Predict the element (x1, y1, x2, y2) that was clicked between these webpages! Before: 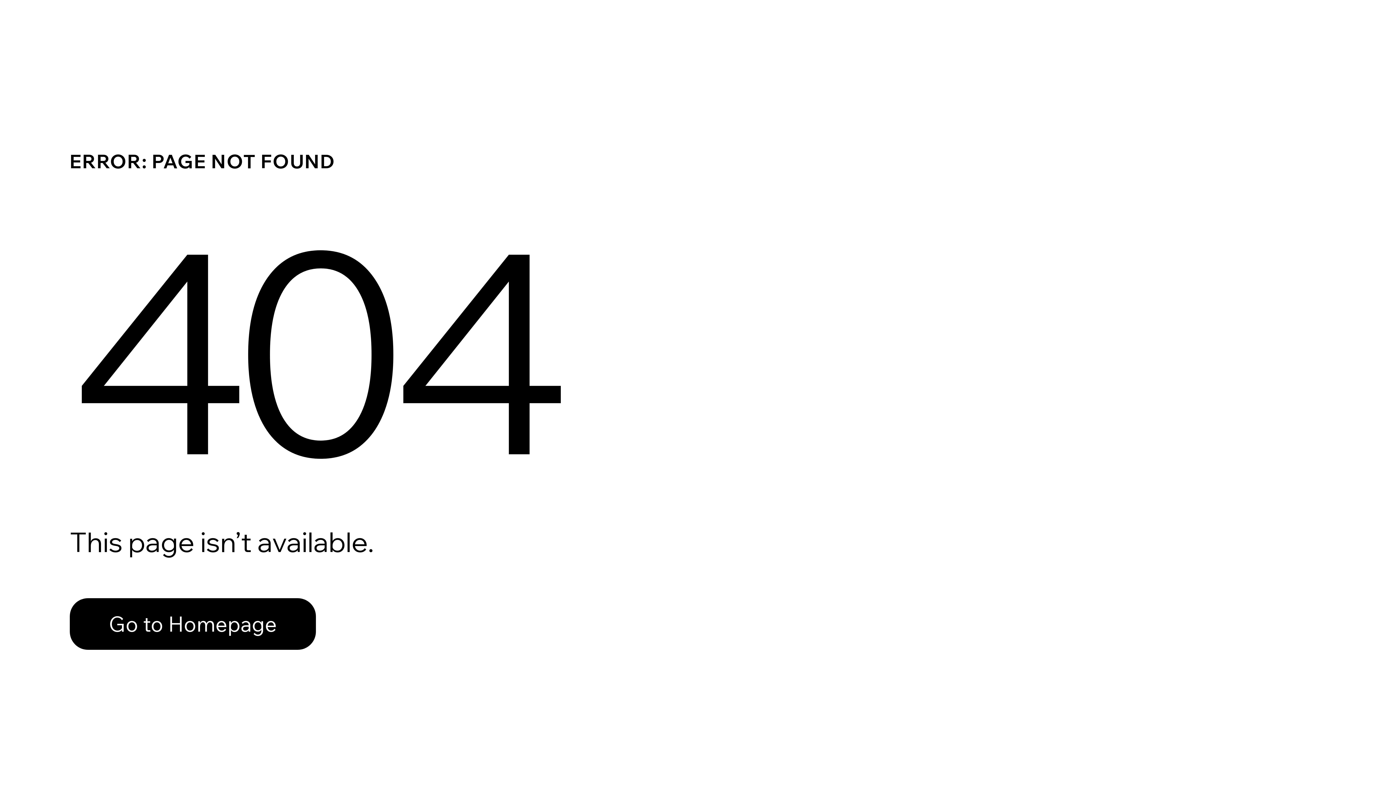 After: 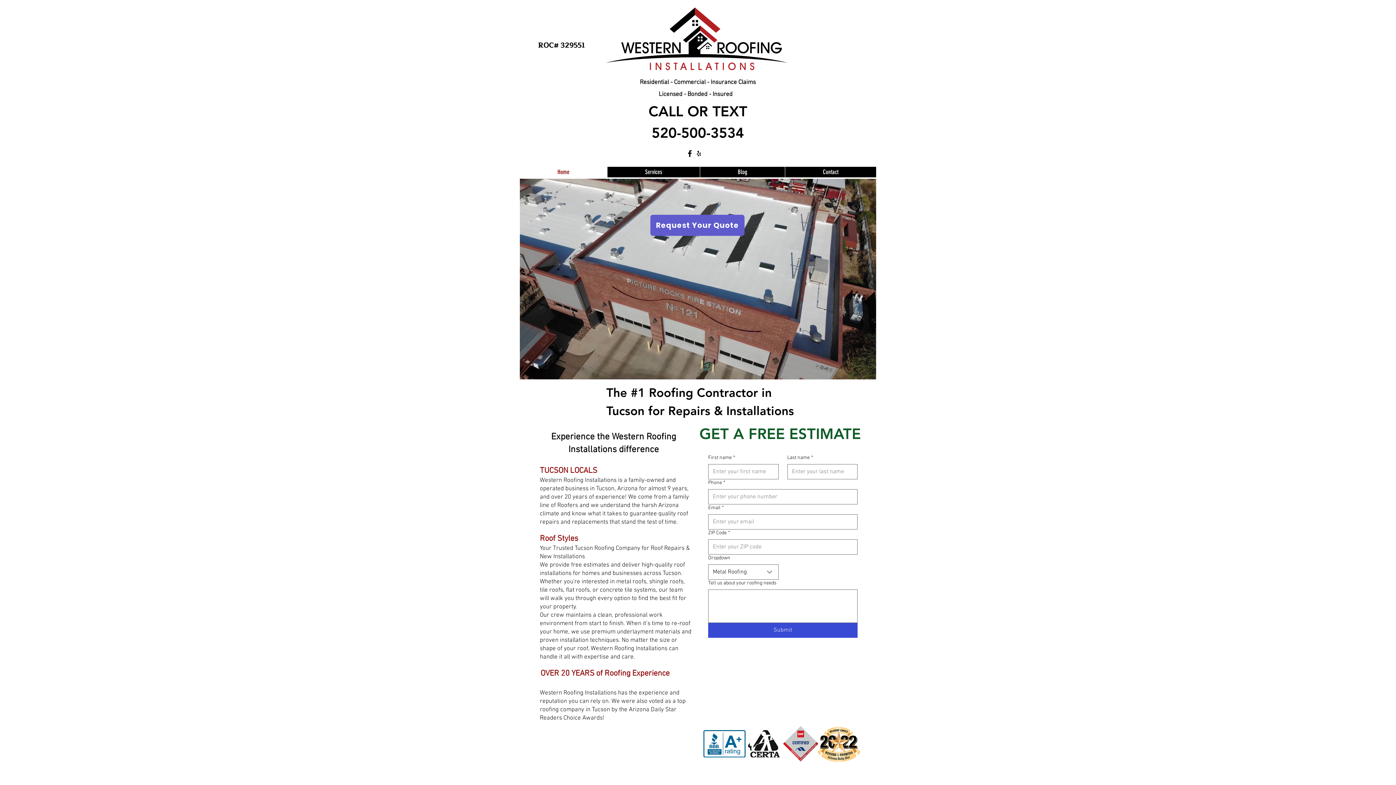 Action: bbox: (69, 582, 768, 659) label: Go to Homepage